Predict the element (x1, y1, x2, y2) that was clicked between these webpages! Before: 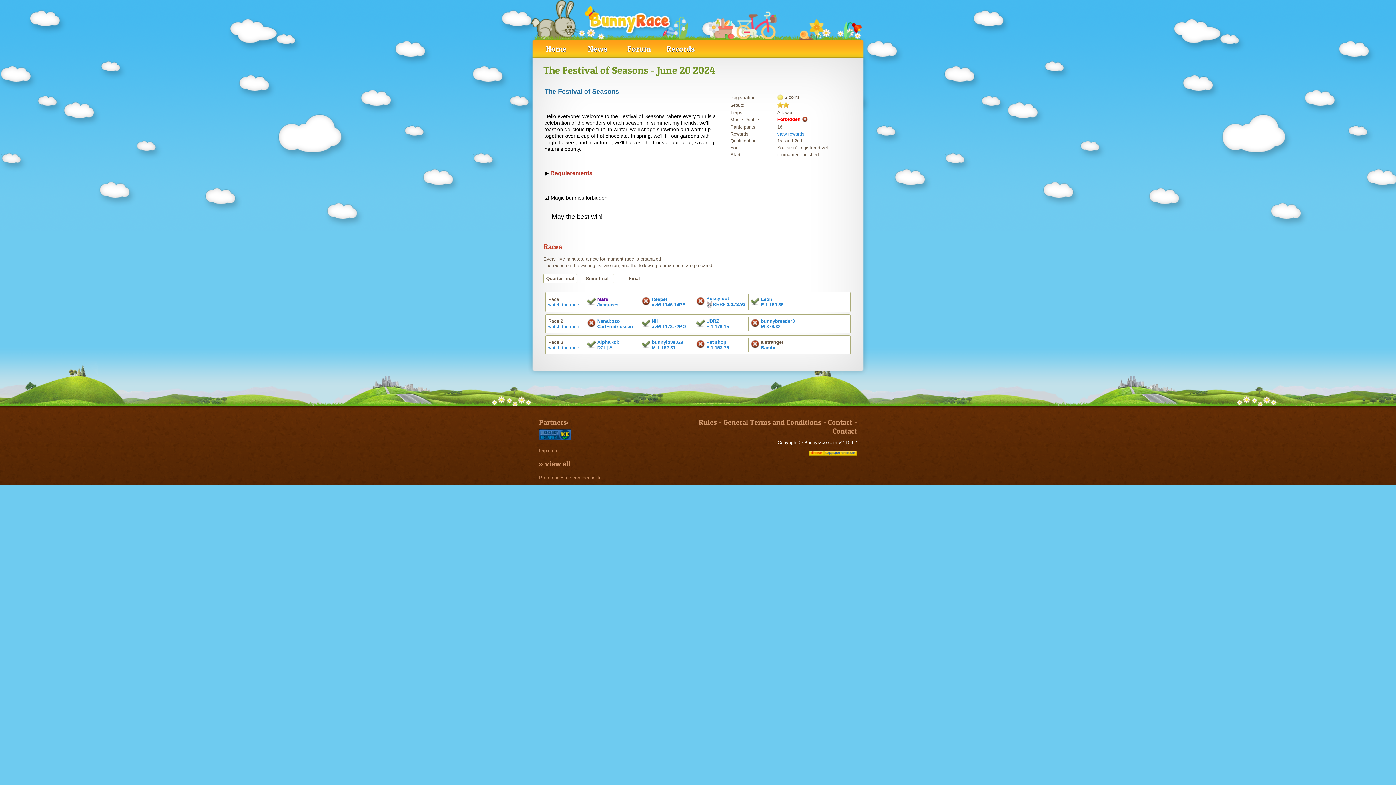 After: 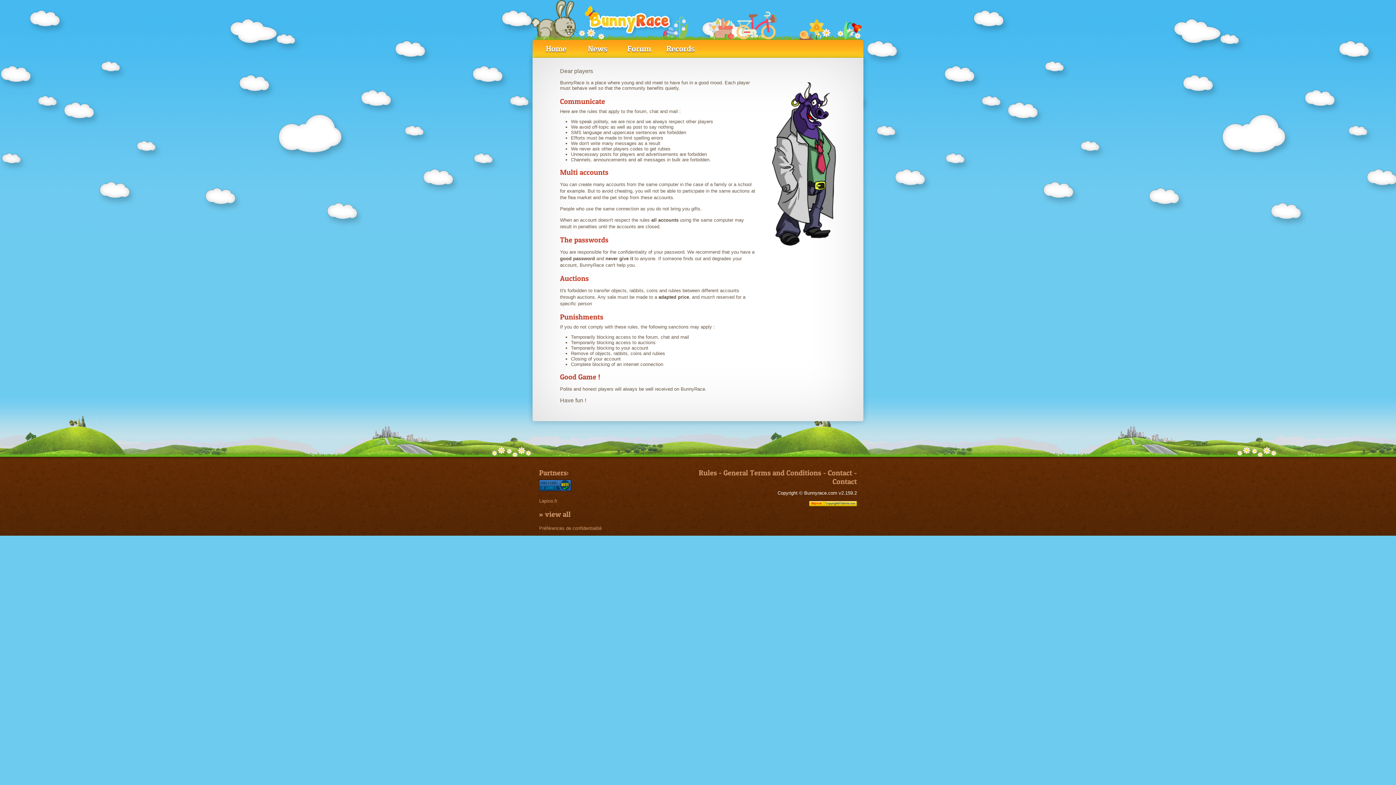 Action: bbox: (698, 418, 717, 426) label: Rules